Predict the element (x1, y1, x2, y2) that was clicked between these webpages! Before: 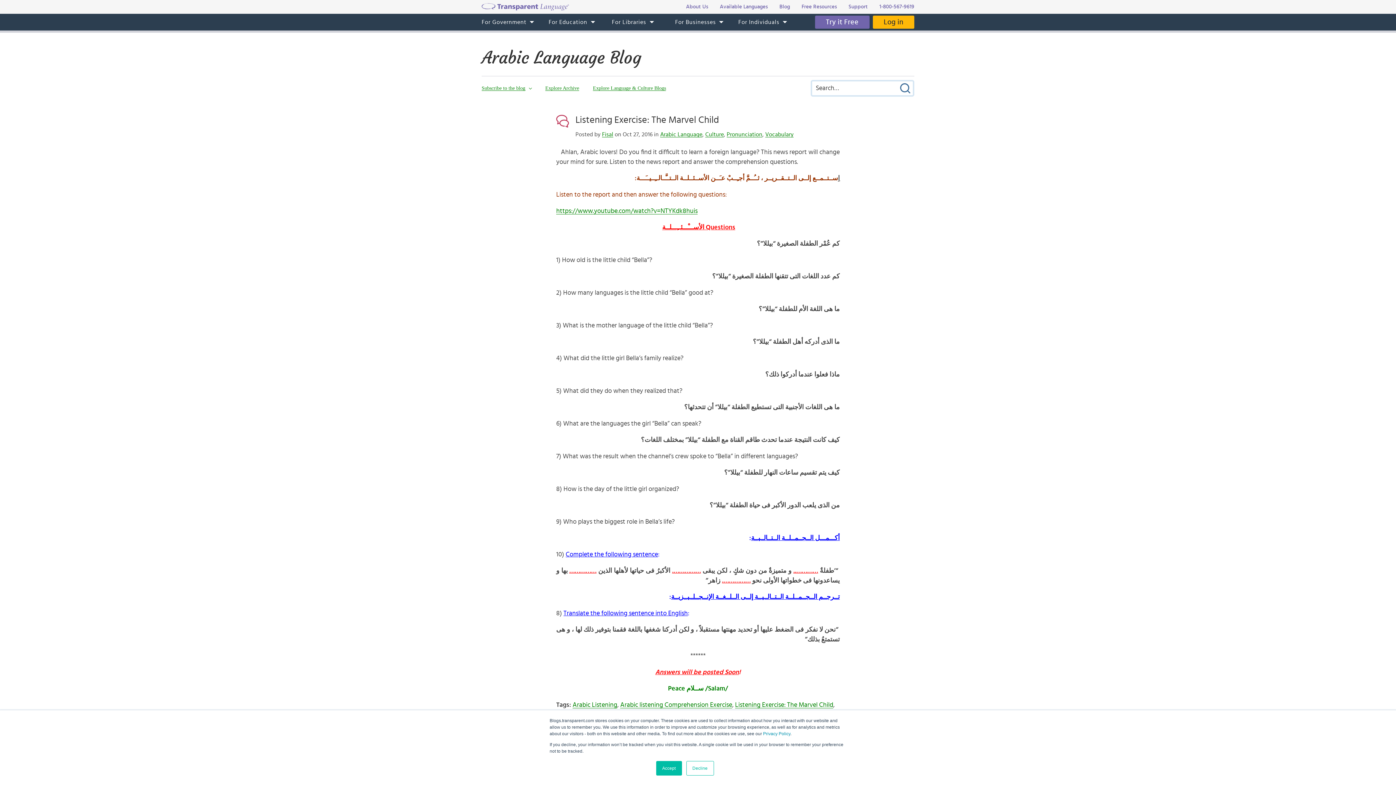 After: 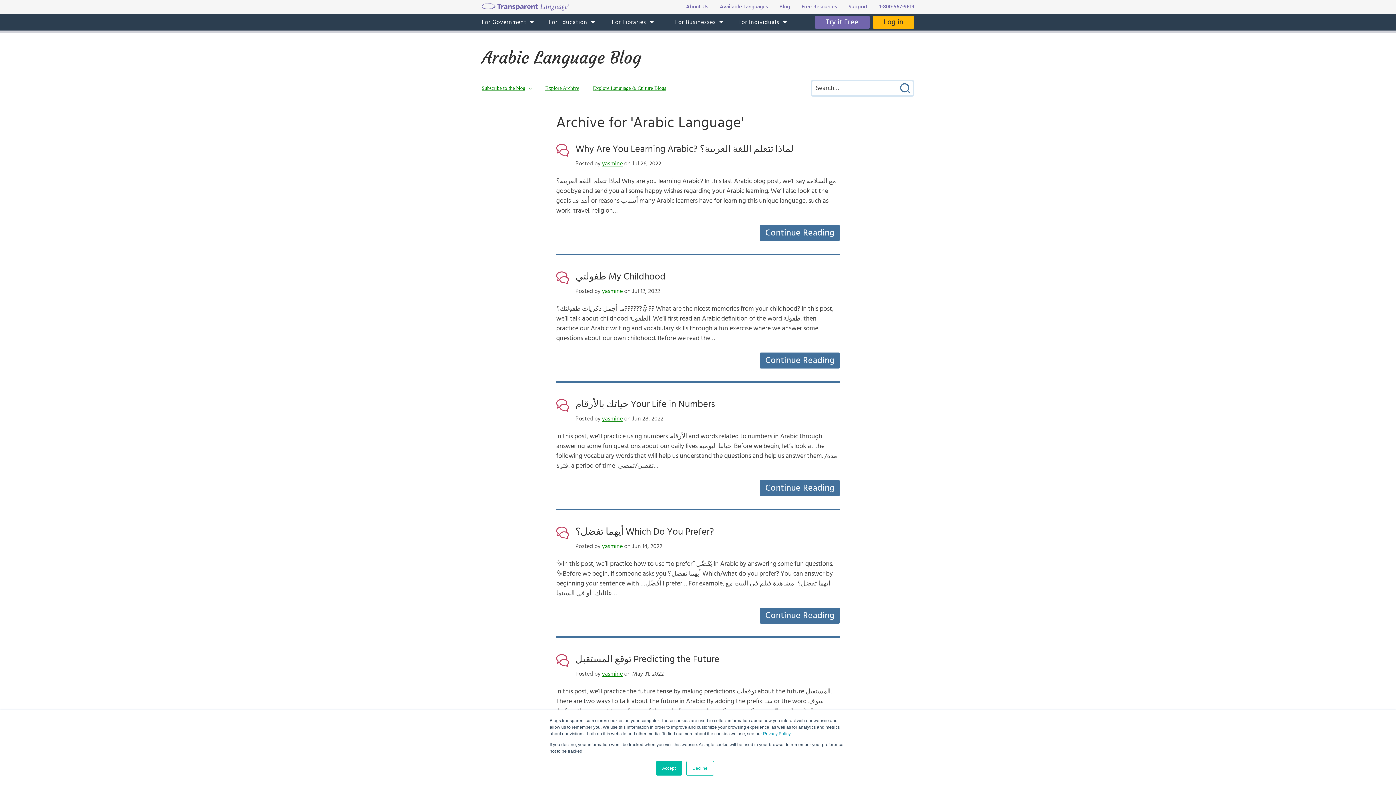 Action: bbox: (660, 131, 702, 137) label: Arabic Language